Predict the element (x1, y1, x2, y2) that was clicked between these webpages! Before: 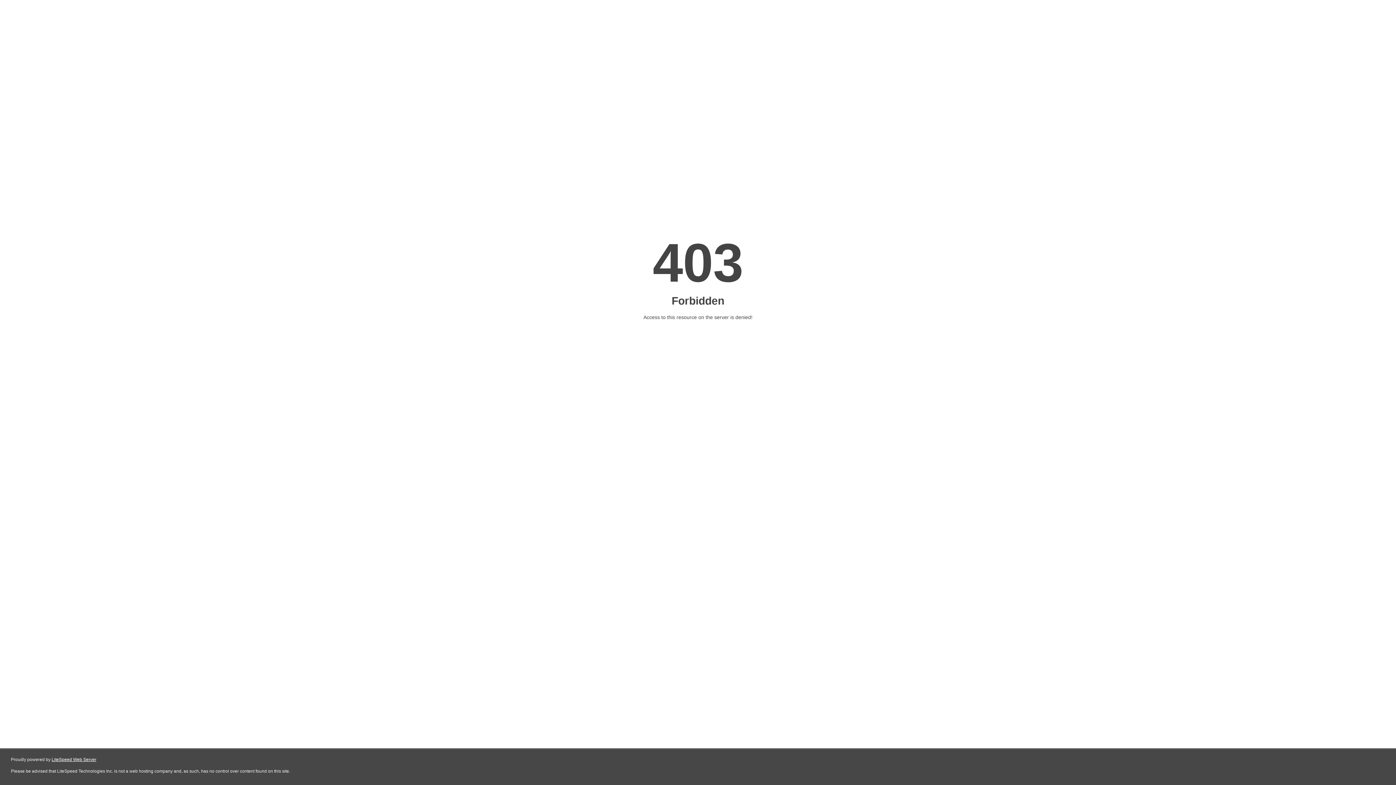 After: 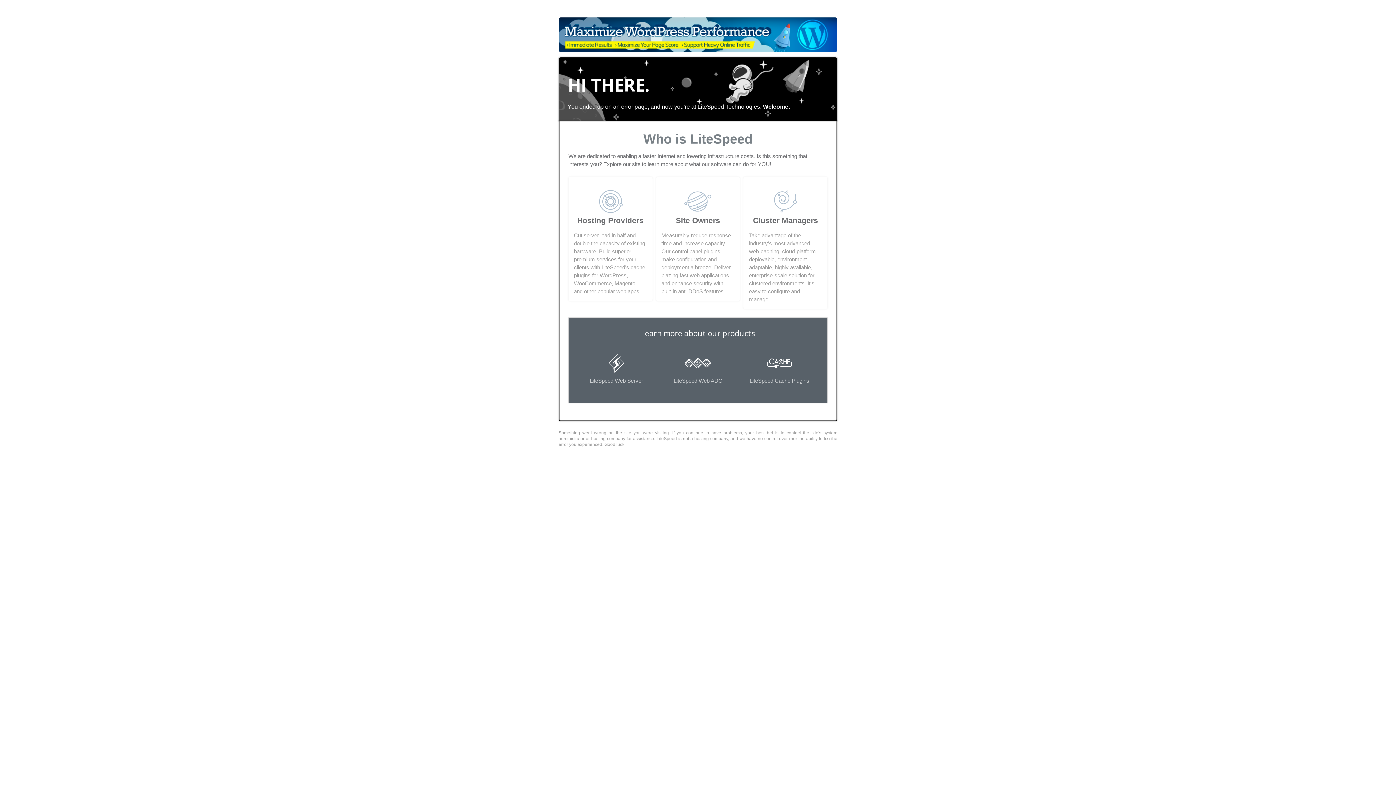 Action: bbox: (51, 757, 96, 762) label: LiteSpeed Web Server